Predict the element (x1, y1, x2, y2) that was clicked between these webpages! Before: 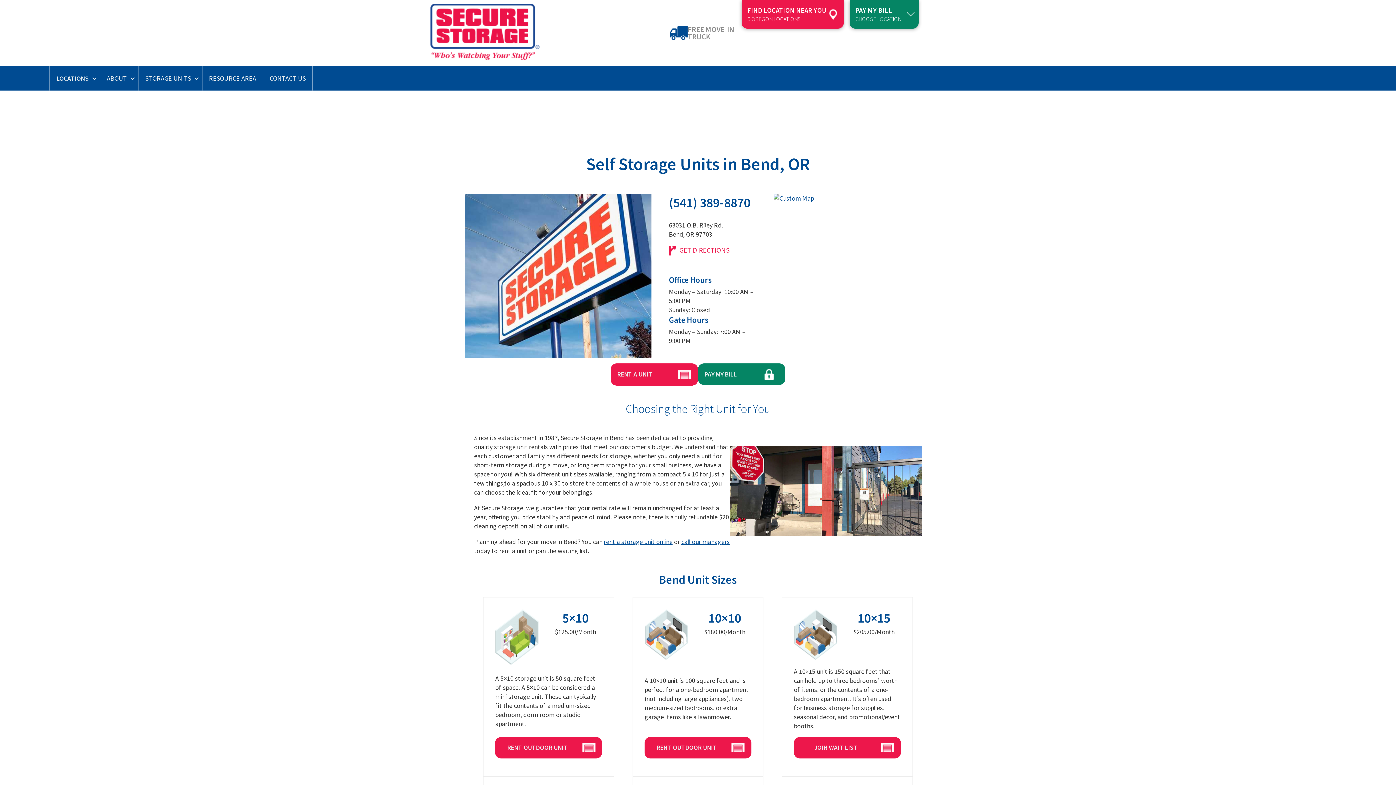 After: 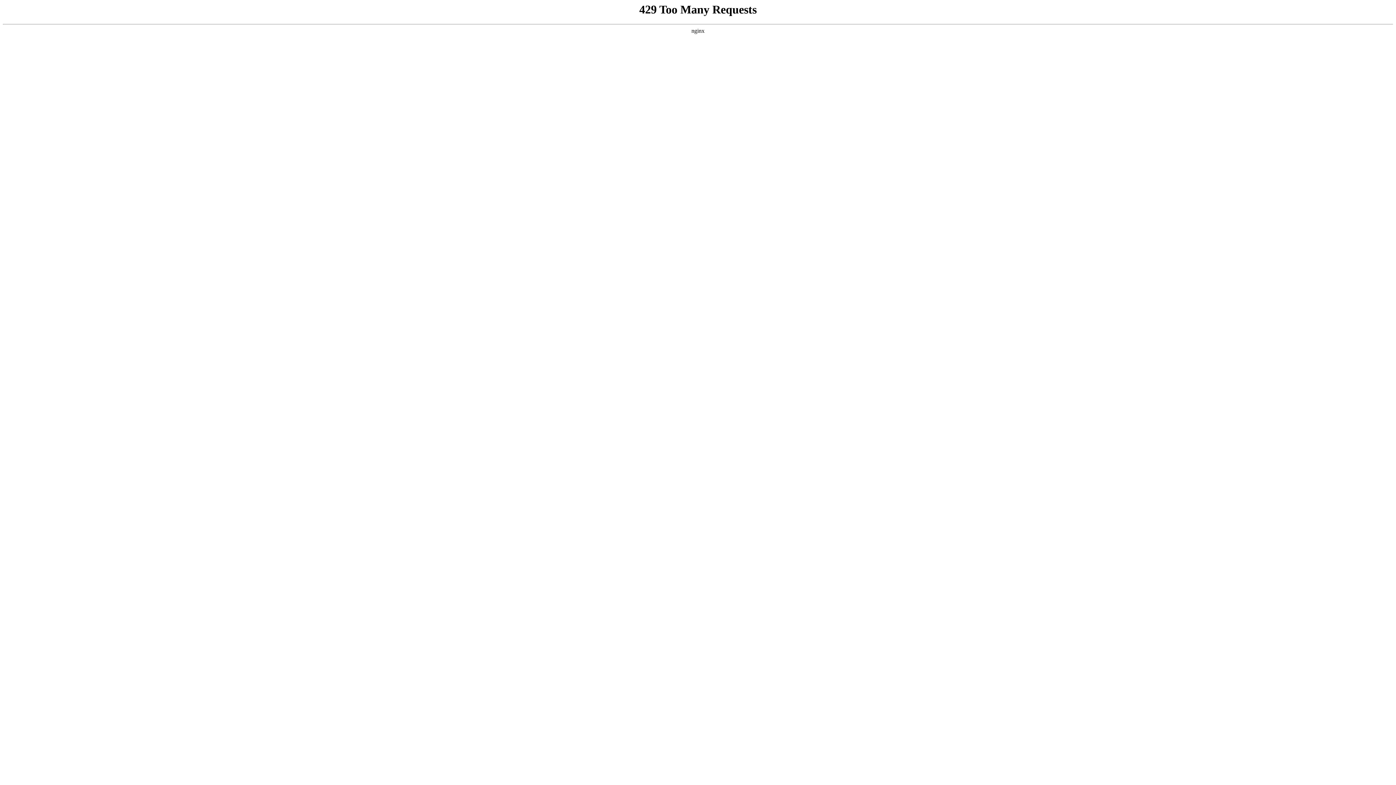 Action: bbox: (741, 0, 844, 28) label: FIND LOCATION NEAR YOU
6 OREGON LOCATIONS